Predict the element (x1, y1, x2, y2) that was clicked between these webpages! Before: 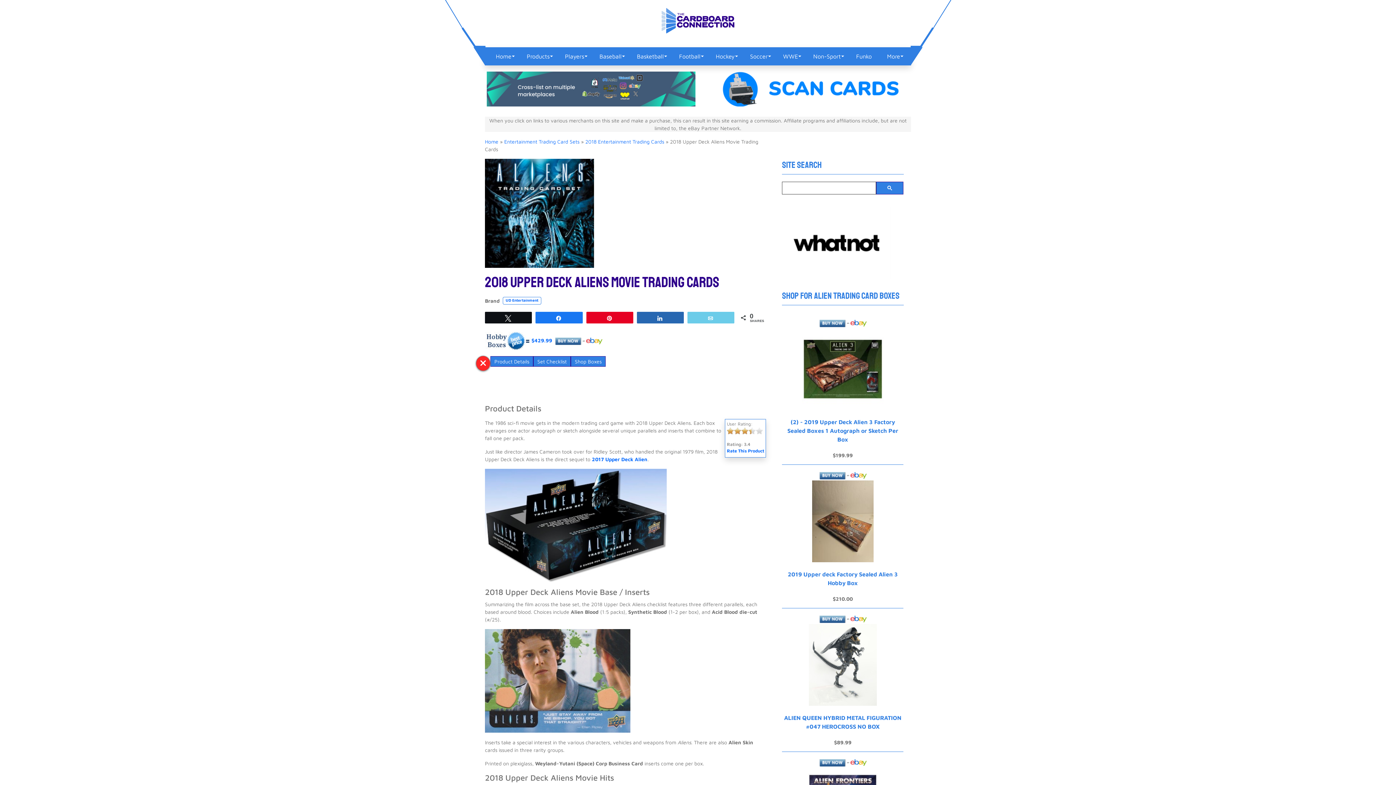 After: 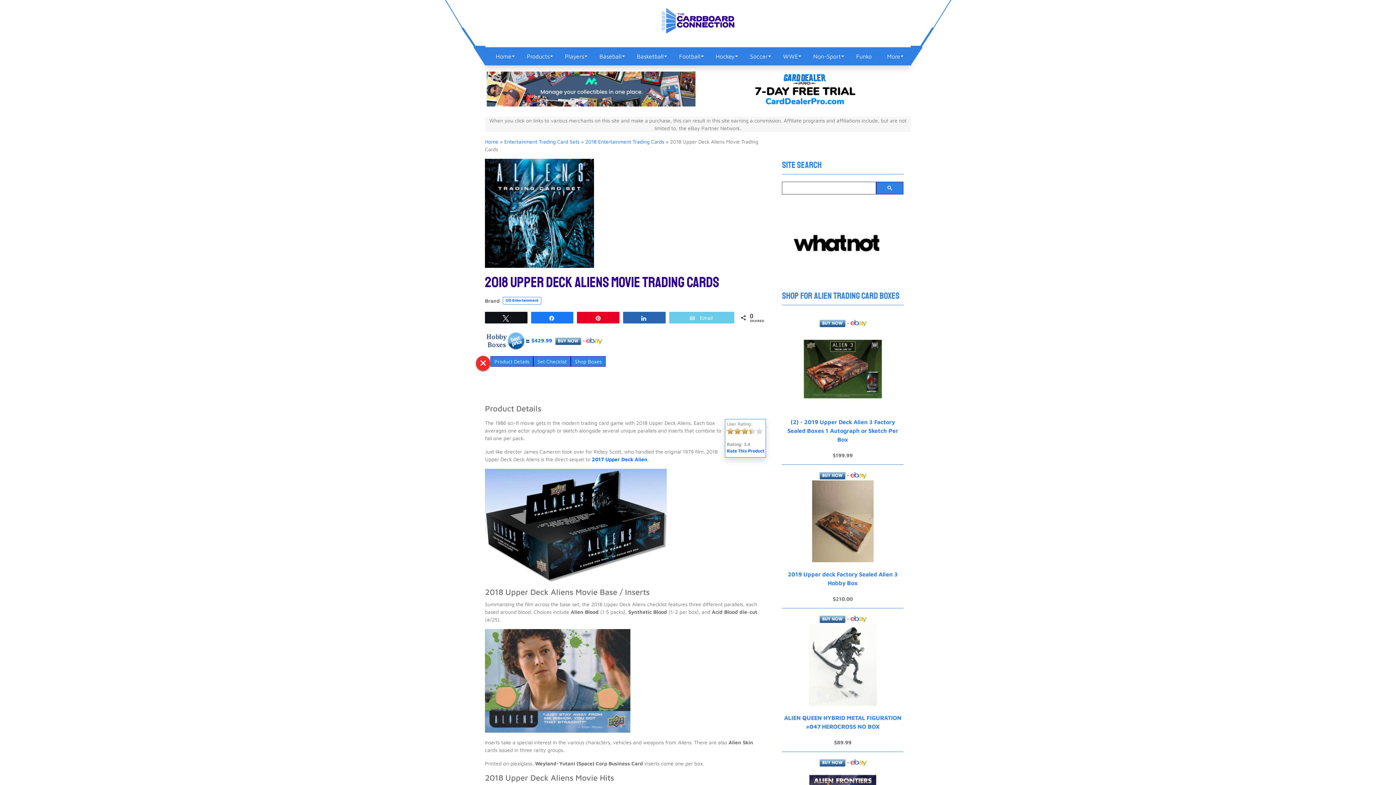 Action: bbox: (688, 312, 734, 323) label: Email